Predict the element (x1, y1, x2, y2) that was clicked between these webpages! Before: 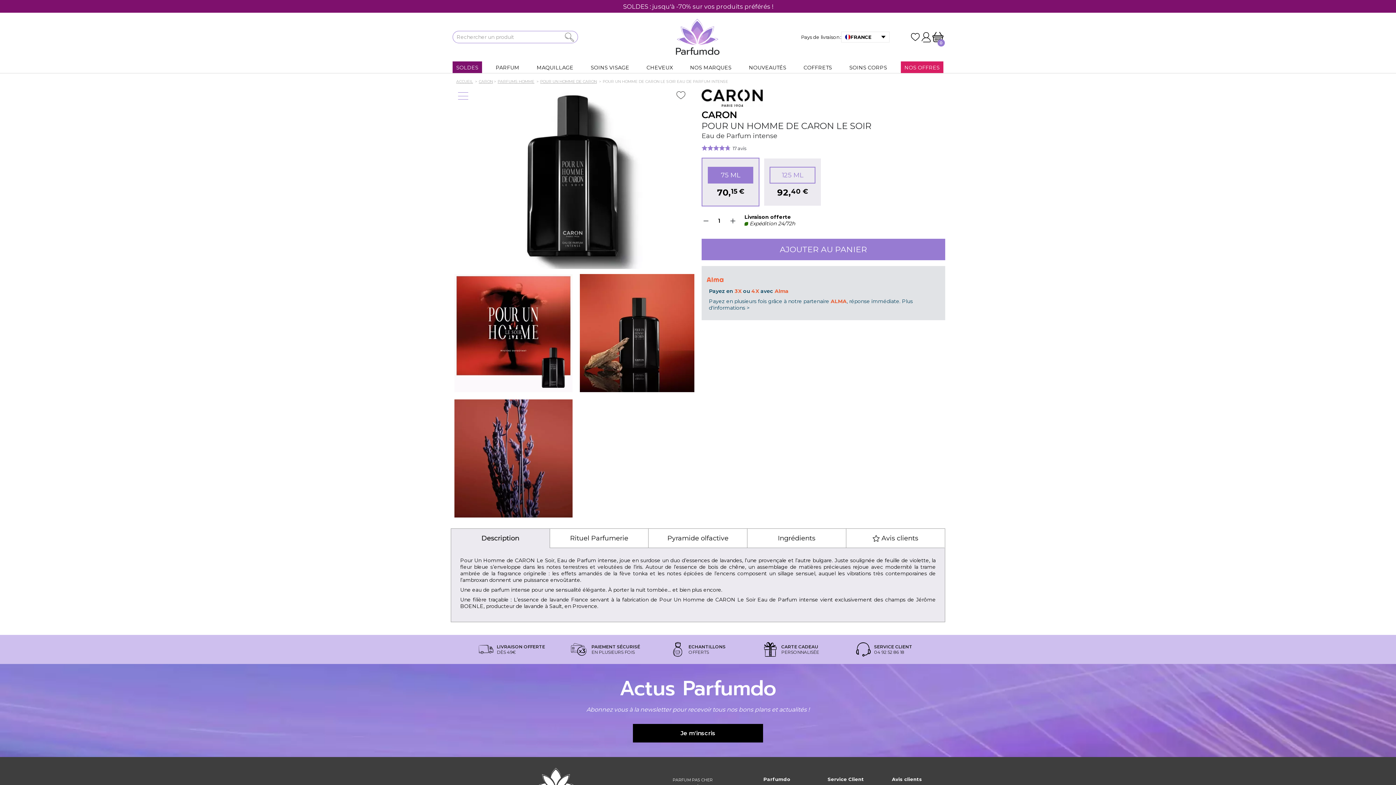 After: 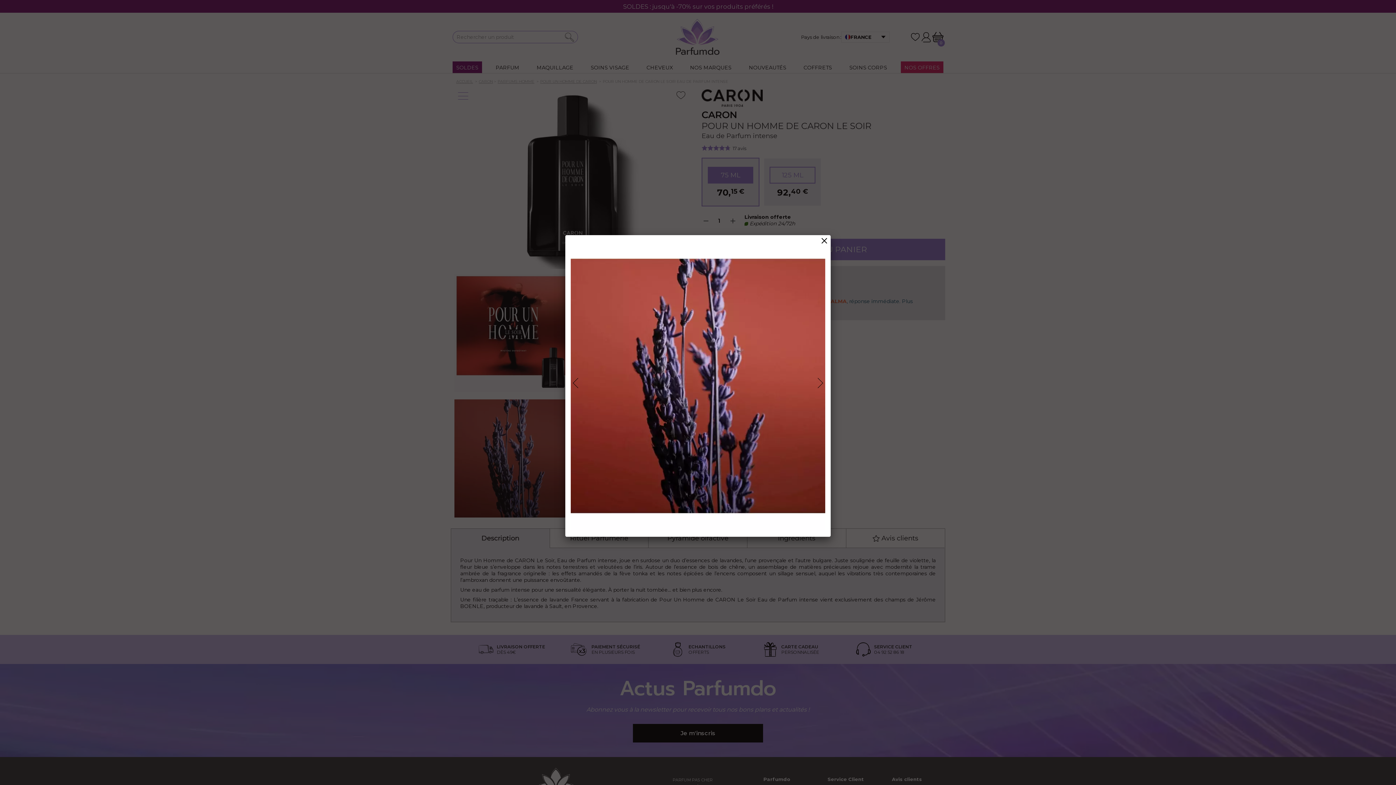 Action: bbox: (454, 399, 572, 517)